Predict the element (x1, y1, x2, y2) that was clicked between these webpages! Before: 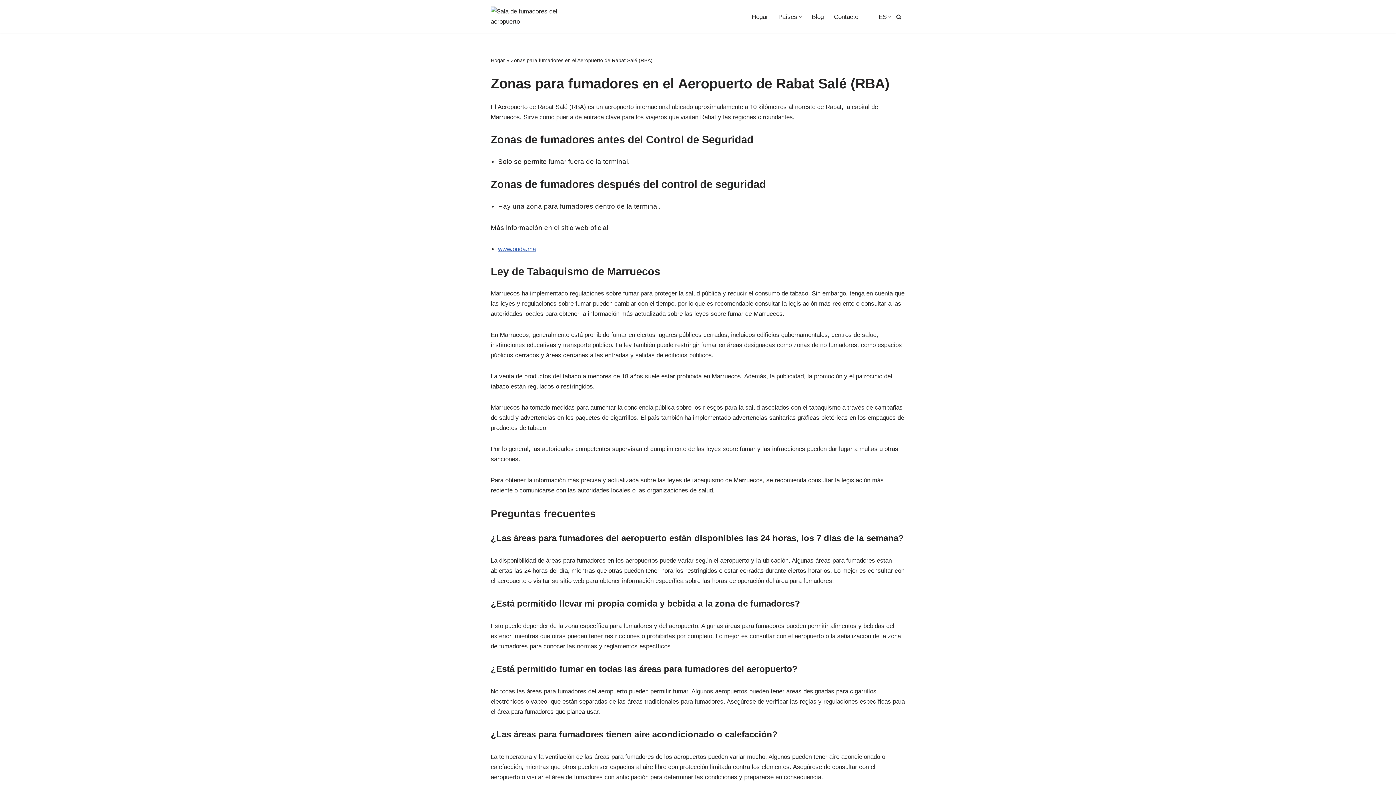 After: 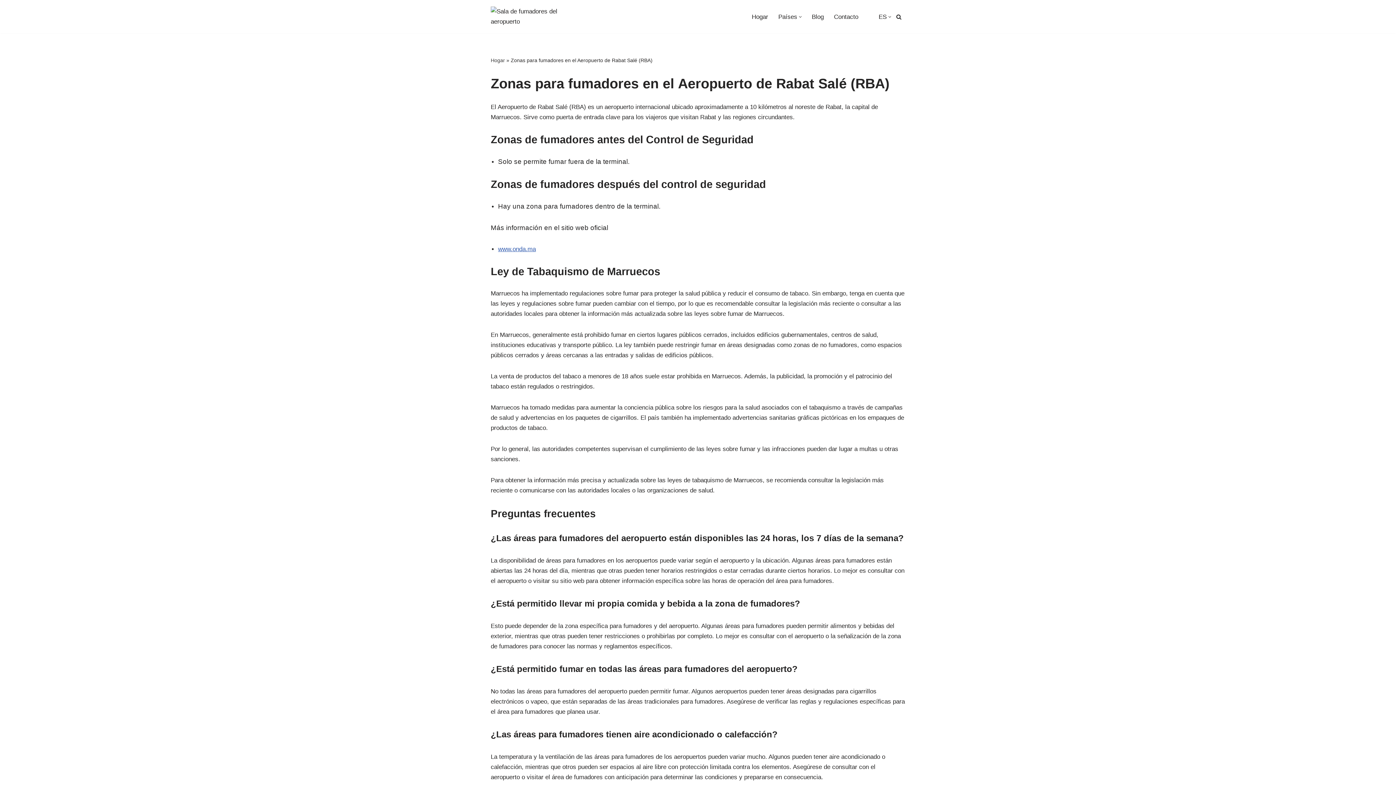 Action: label: Hogar bbox: (490, 57, 505, 63)